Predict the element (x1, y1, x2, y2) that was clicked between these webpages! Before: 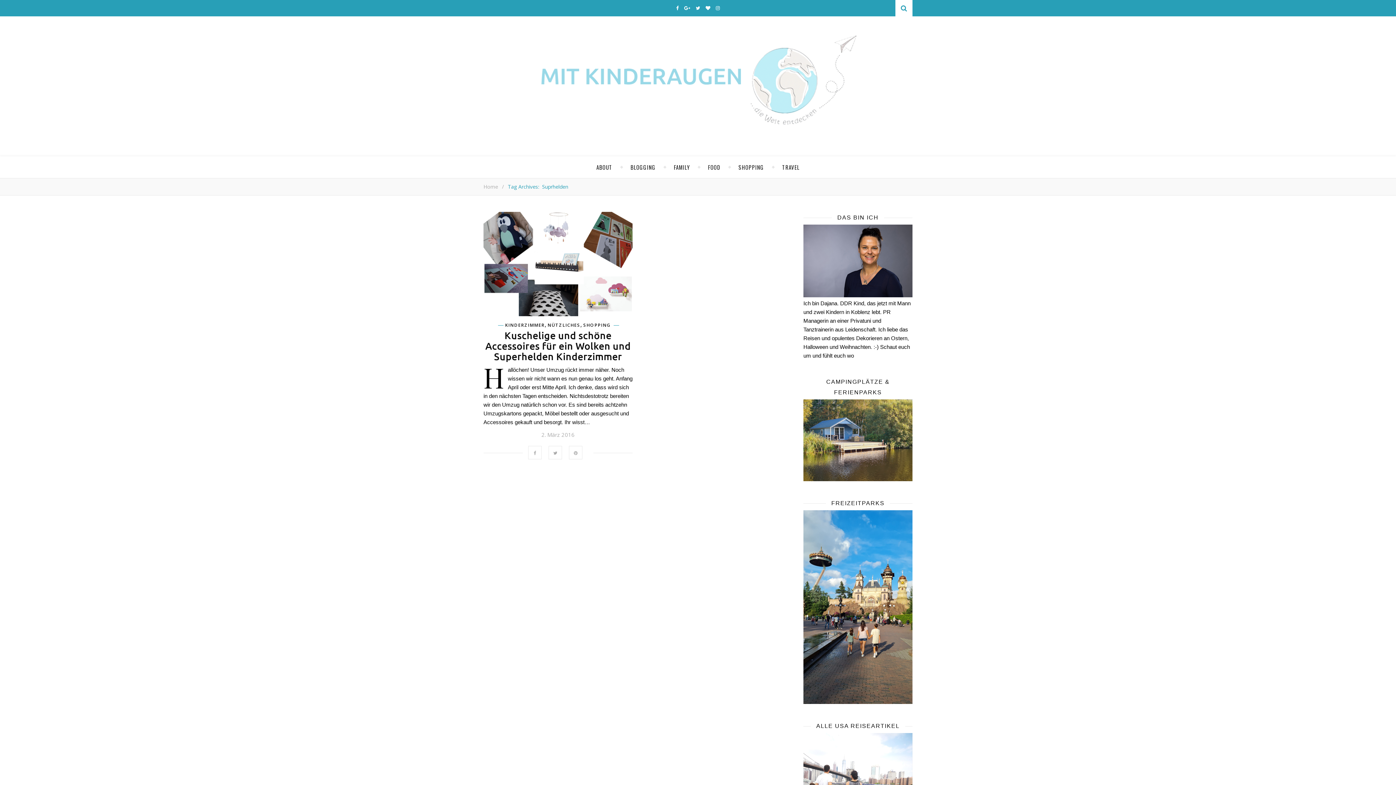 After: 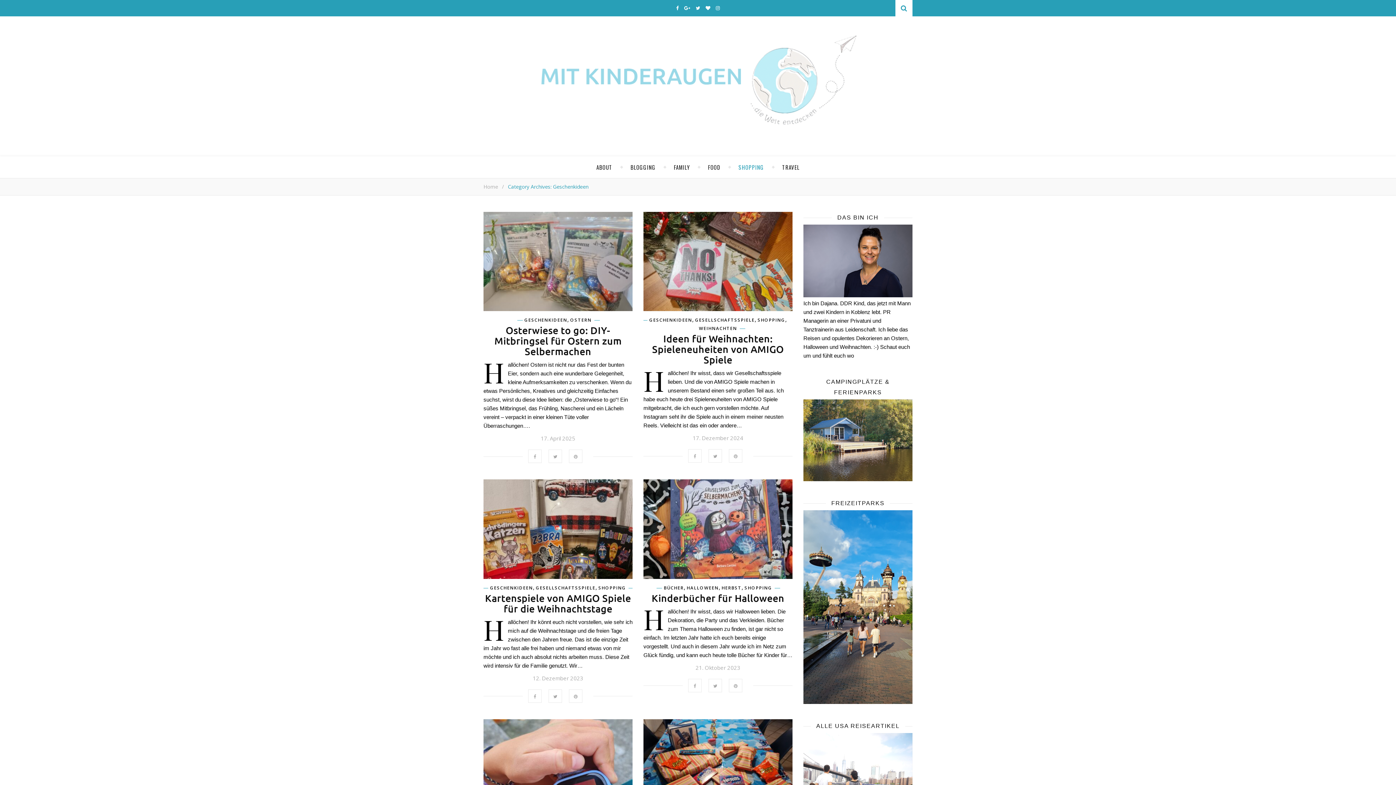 Action: bbox: (583, 323, 611, 327) label: SHOPPING